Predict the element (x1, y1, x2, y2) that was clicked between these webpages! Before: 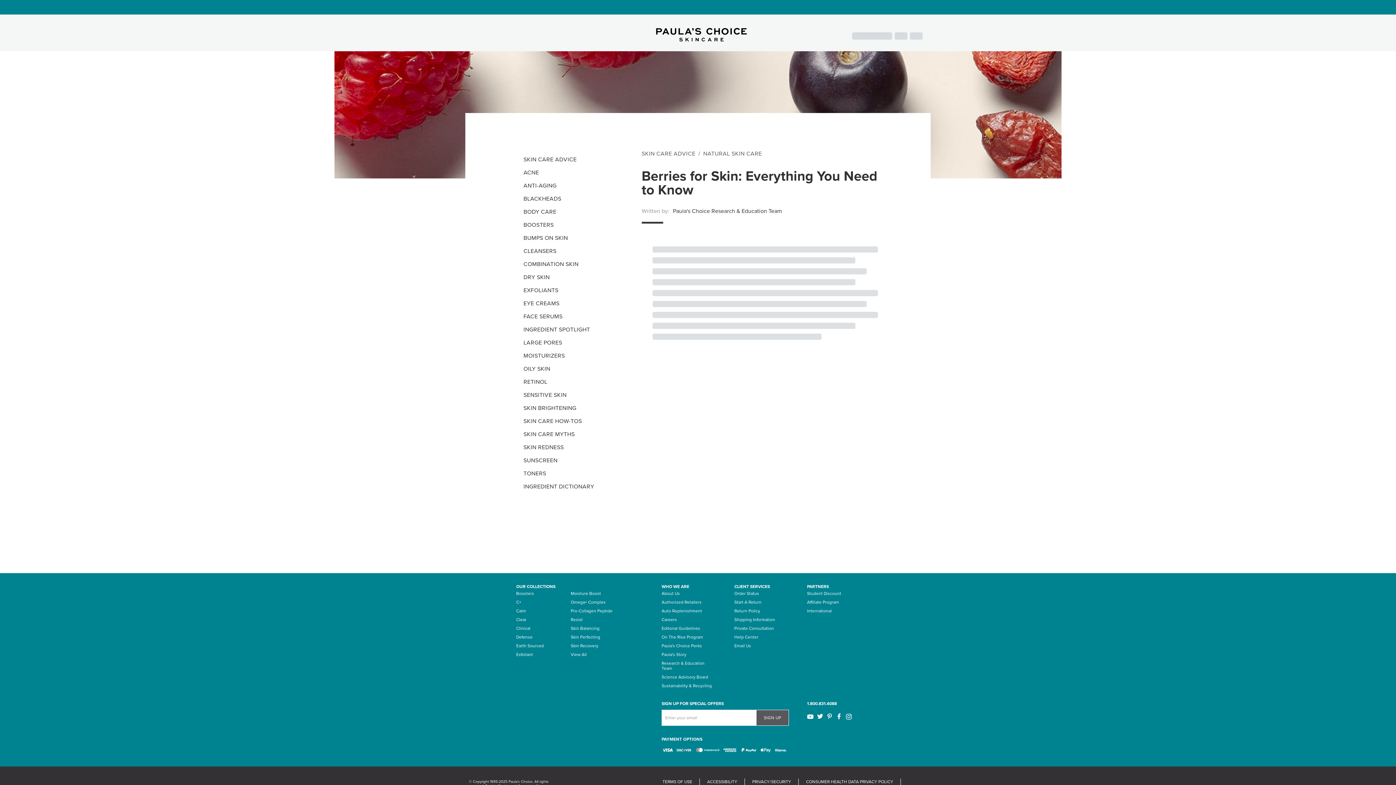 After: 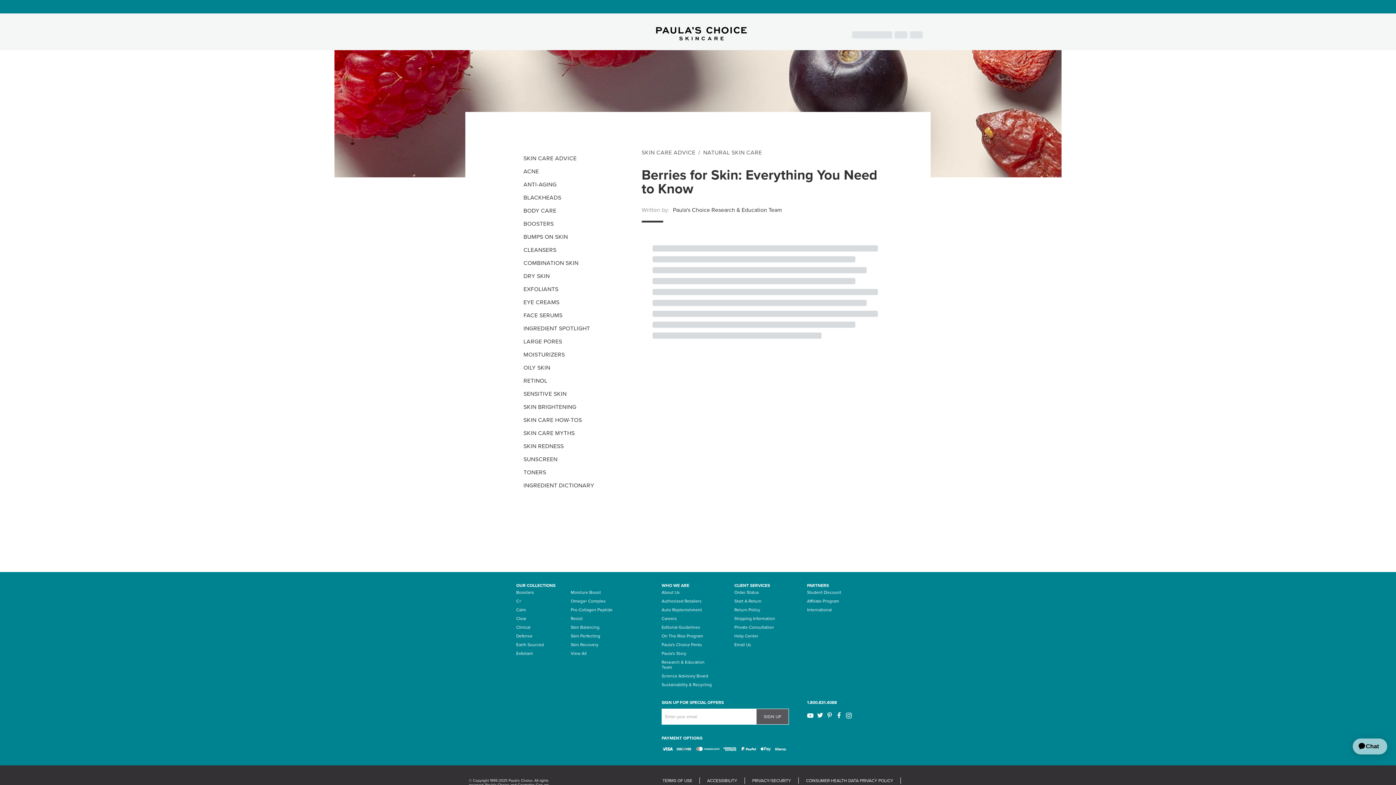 Action: label: TERMS OF USE bbox: (662, 650, 707, 659)